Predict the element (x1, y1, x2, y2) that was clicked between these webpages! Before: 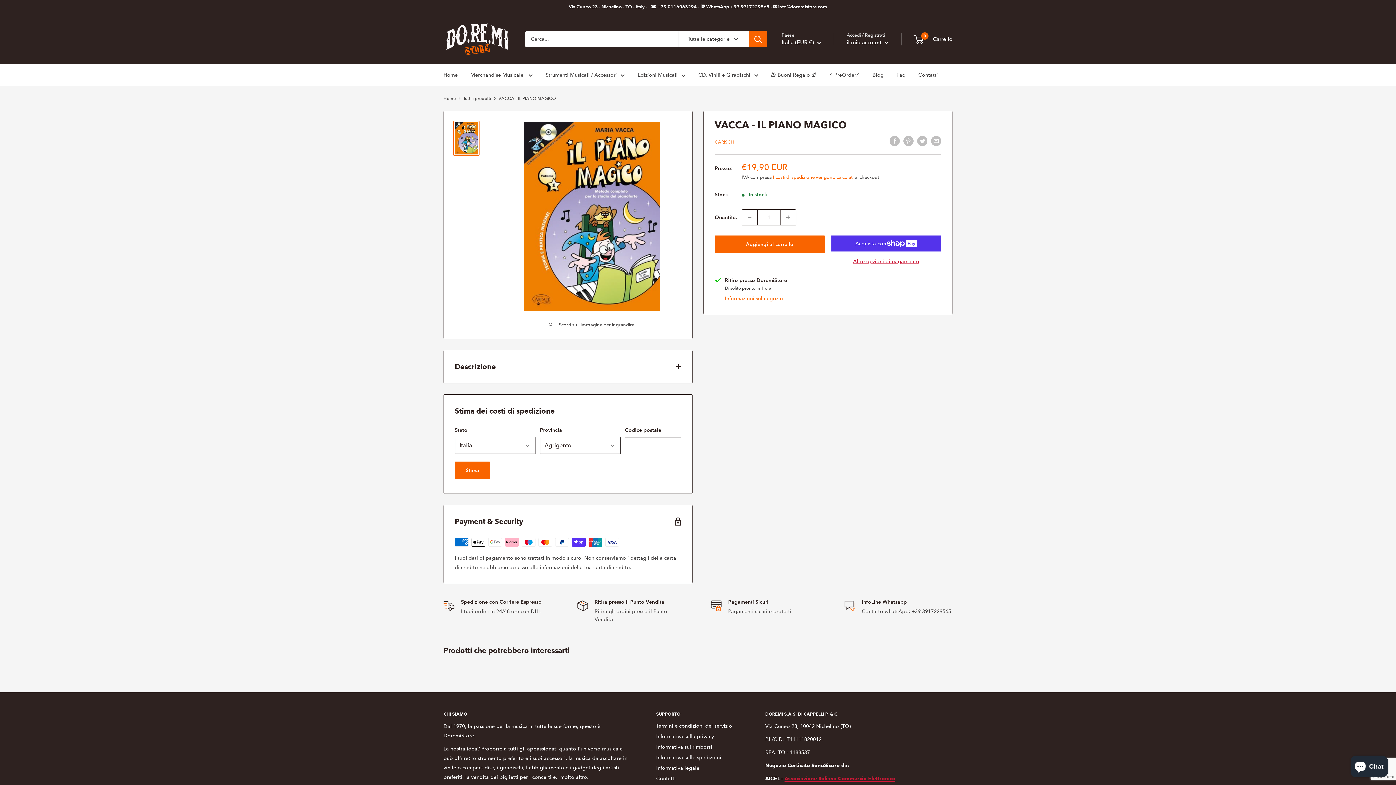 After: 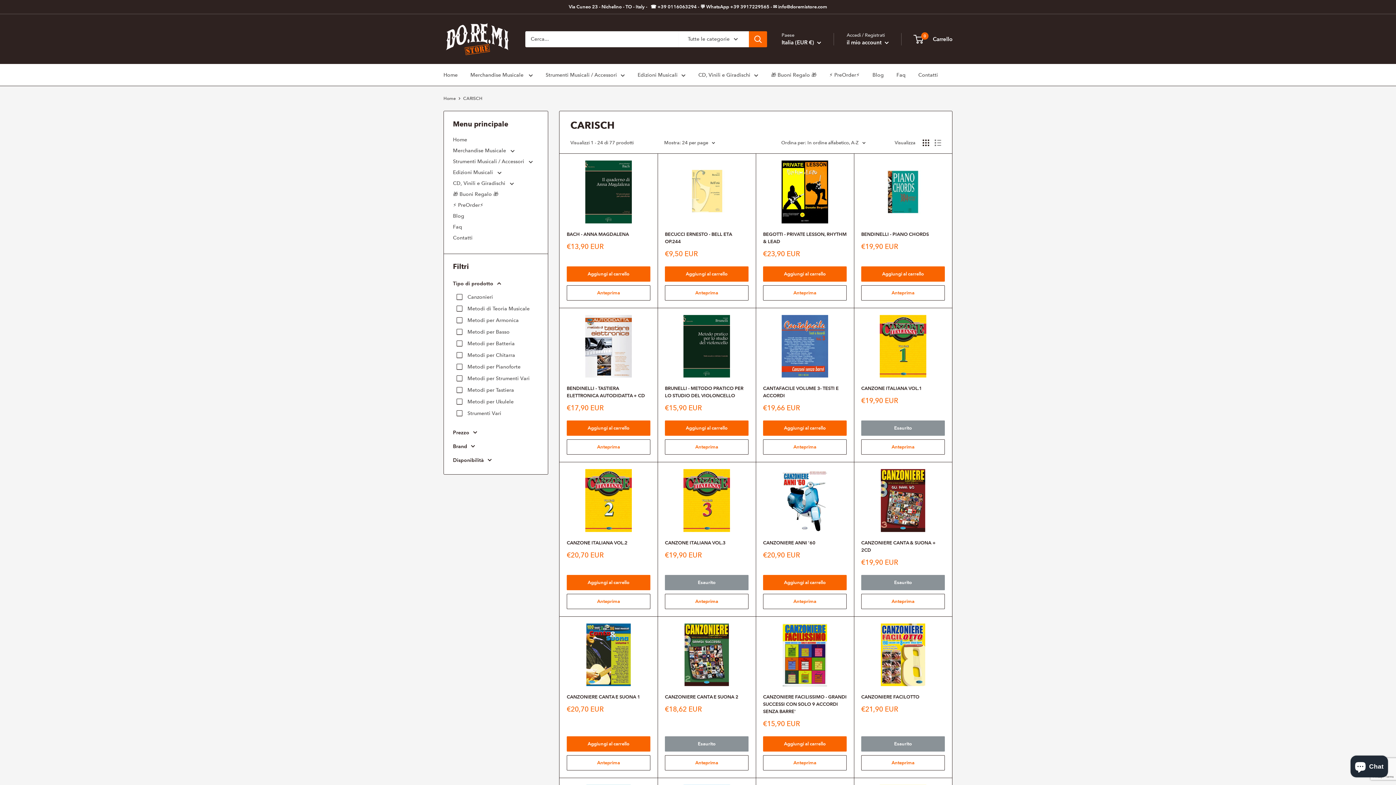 Action: label: CARISCH bbox: (714, 139, 734, 144)